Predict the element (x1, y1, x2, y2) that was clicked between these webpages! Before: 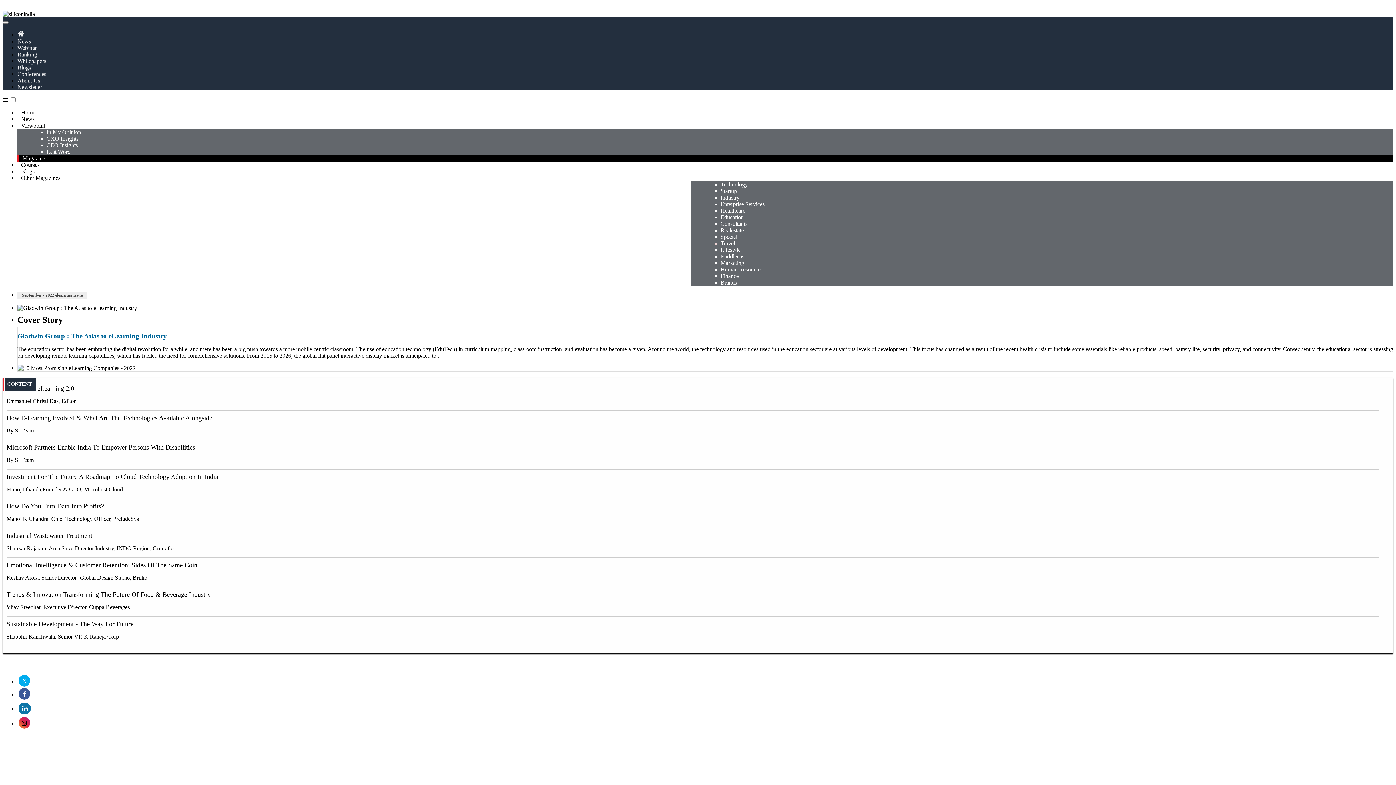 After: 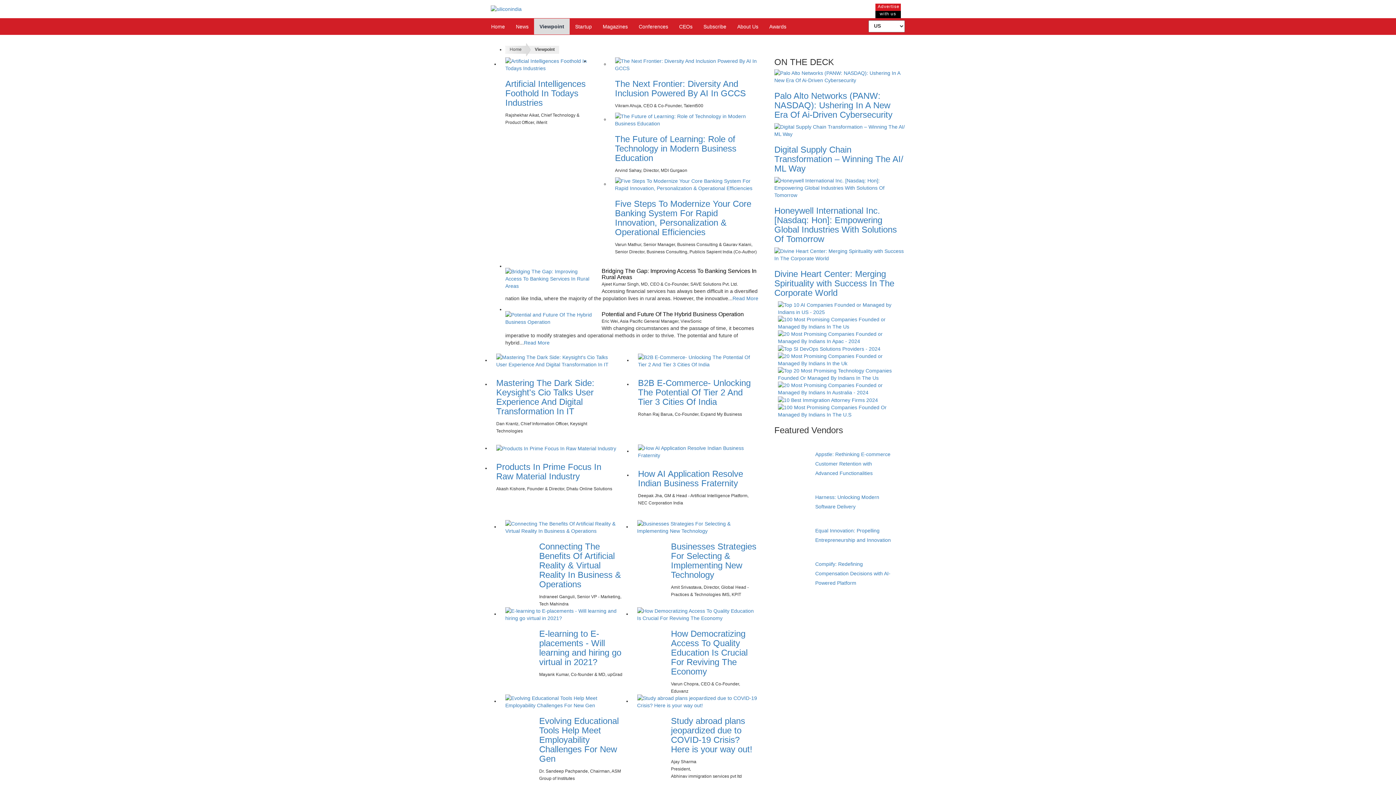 Action: bbox: (46, 169, 78, 176) label: CXO Insights